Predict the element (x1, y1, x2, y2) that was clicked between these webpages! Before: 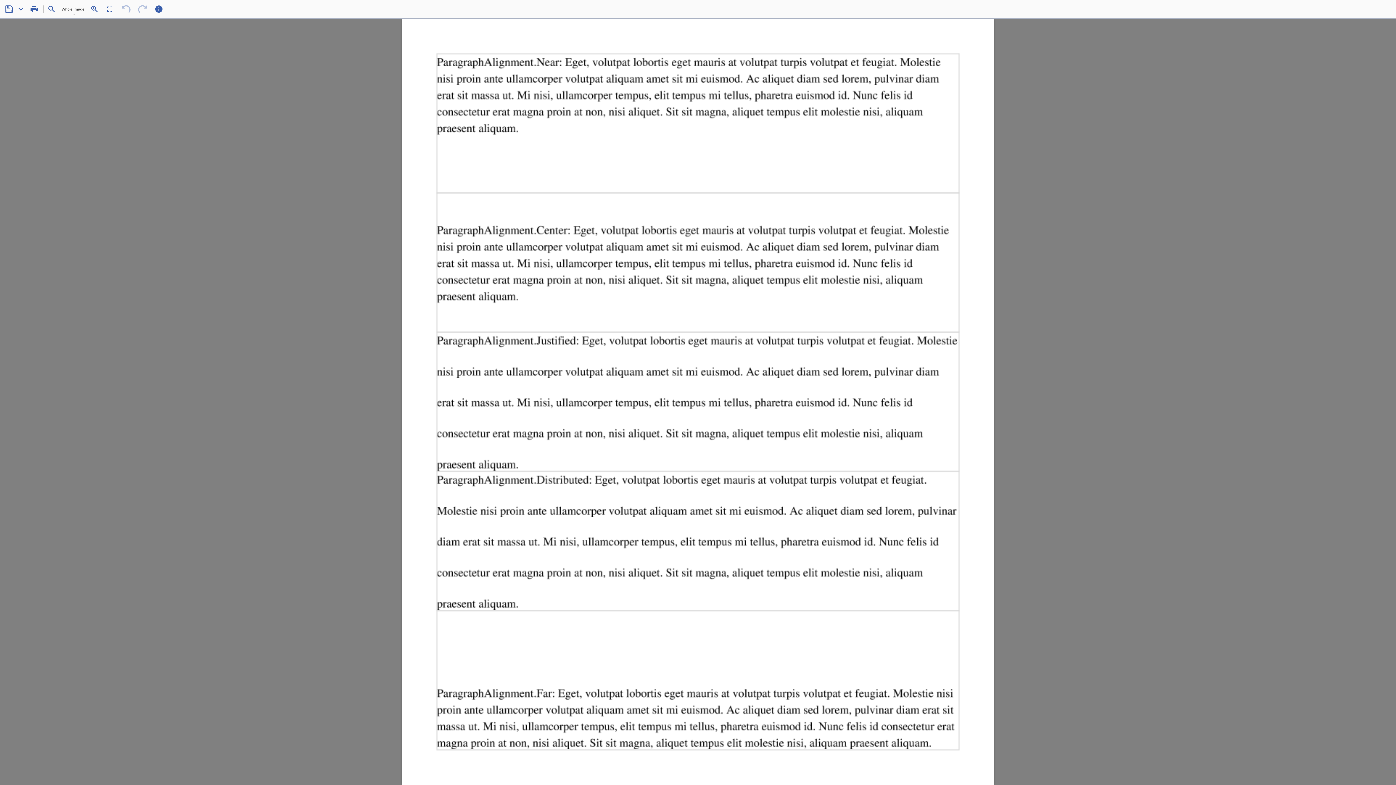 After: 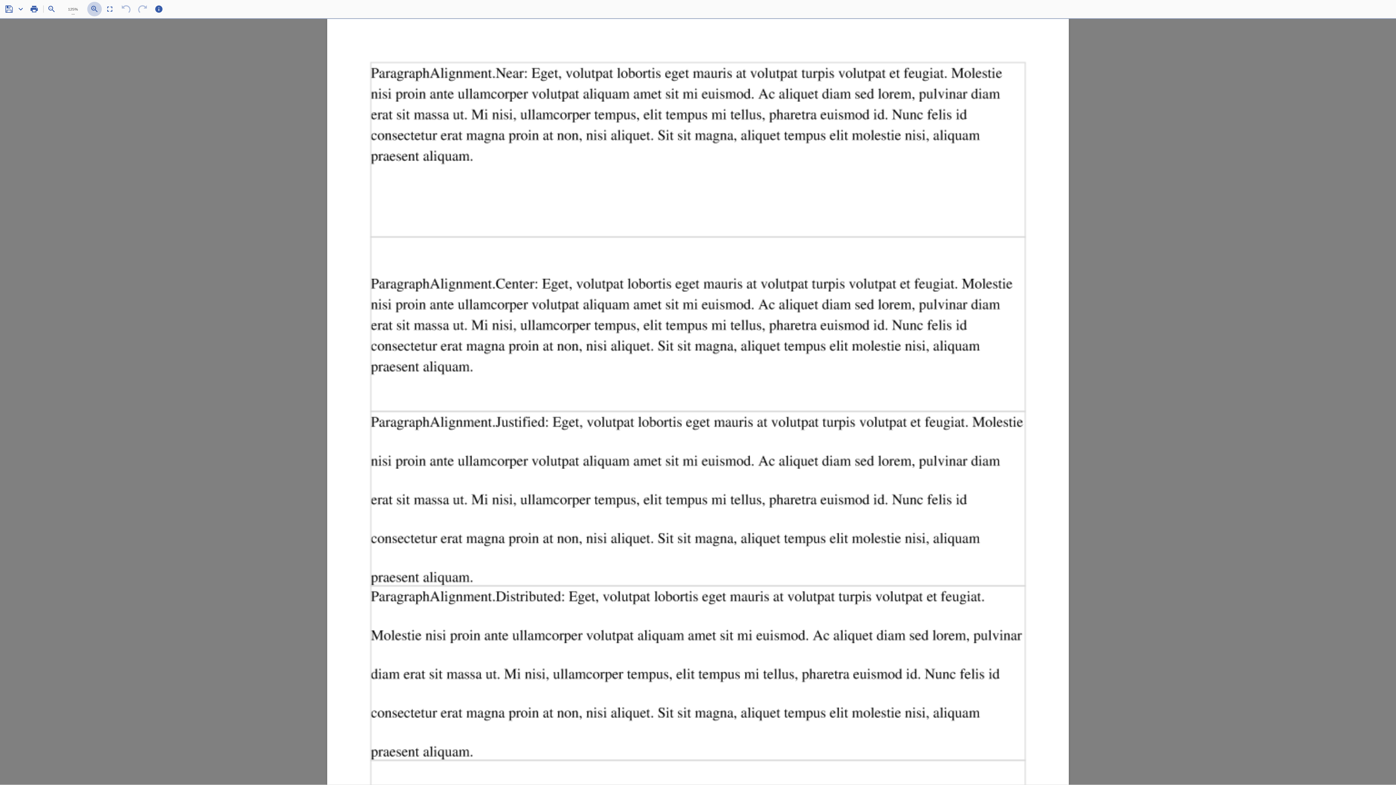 Action: bbox: (87, 1, 101, 16)